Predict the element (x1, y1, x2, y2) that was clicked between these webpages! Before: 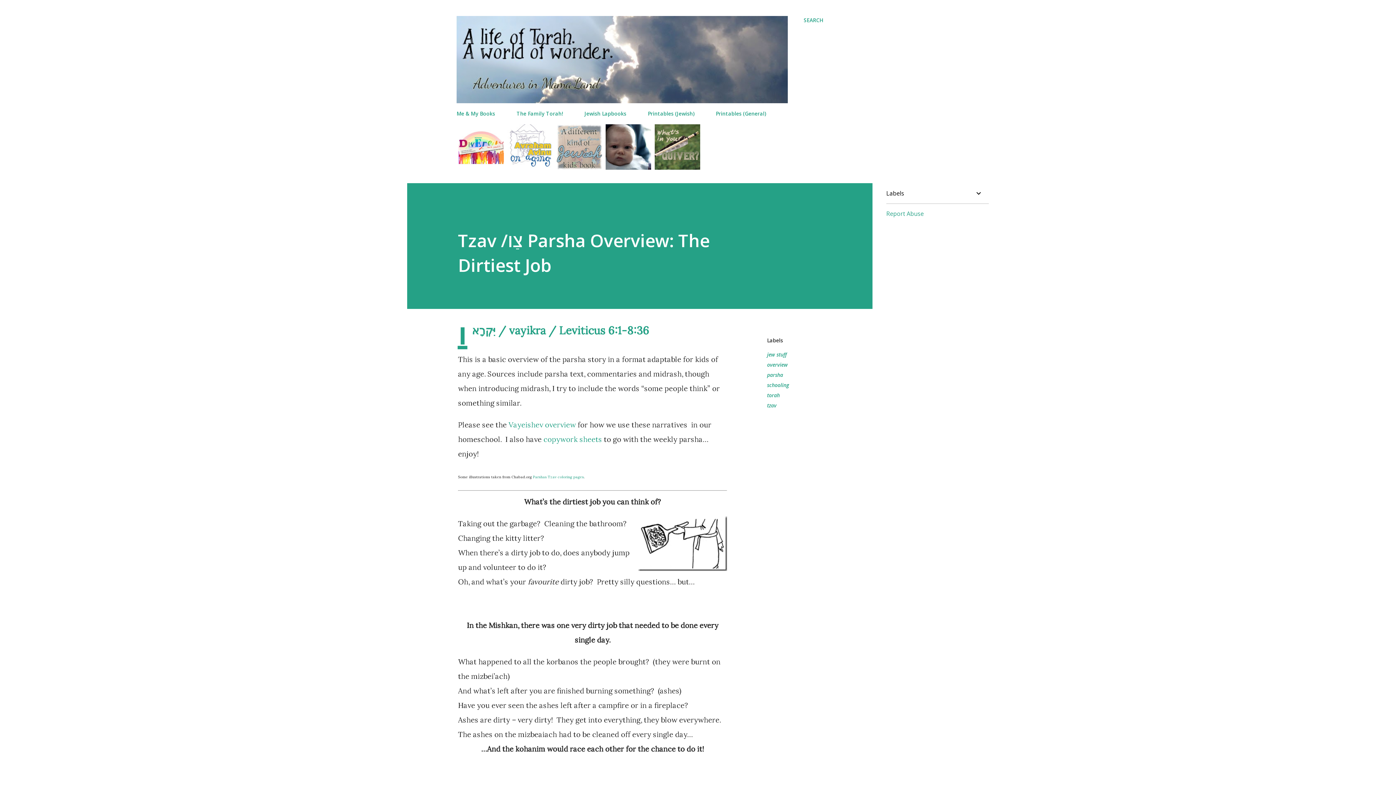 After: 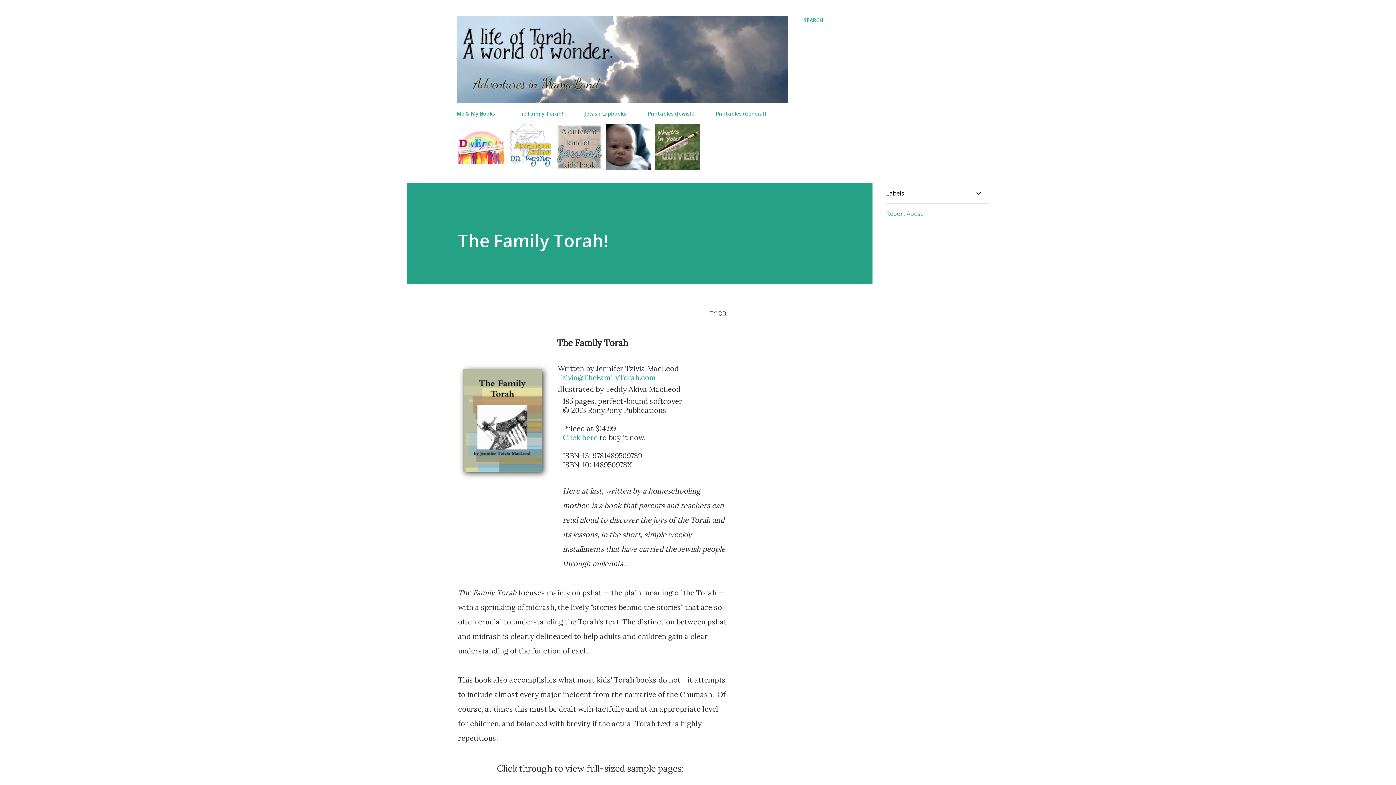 Action: label: The Family Torah! bbox: (512, 105, 567, 121)